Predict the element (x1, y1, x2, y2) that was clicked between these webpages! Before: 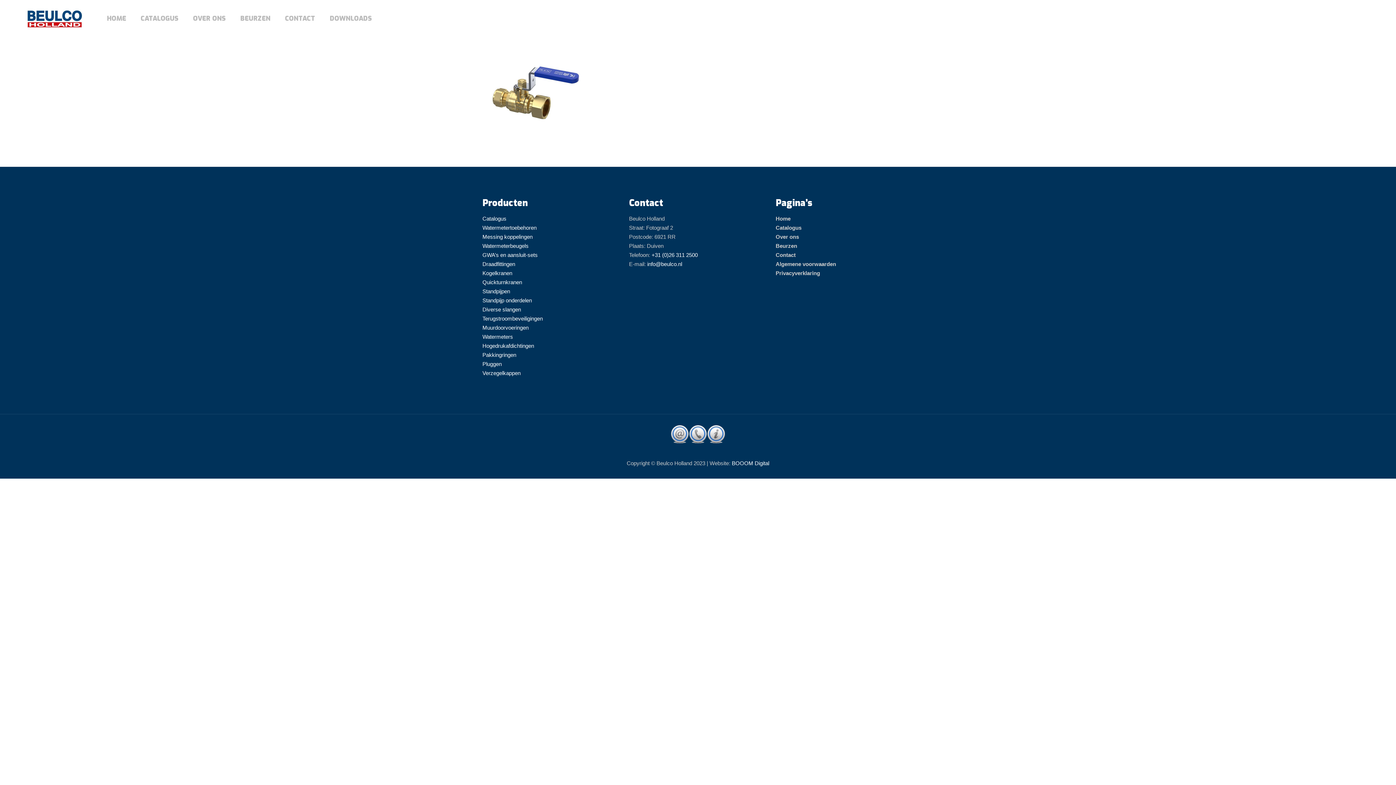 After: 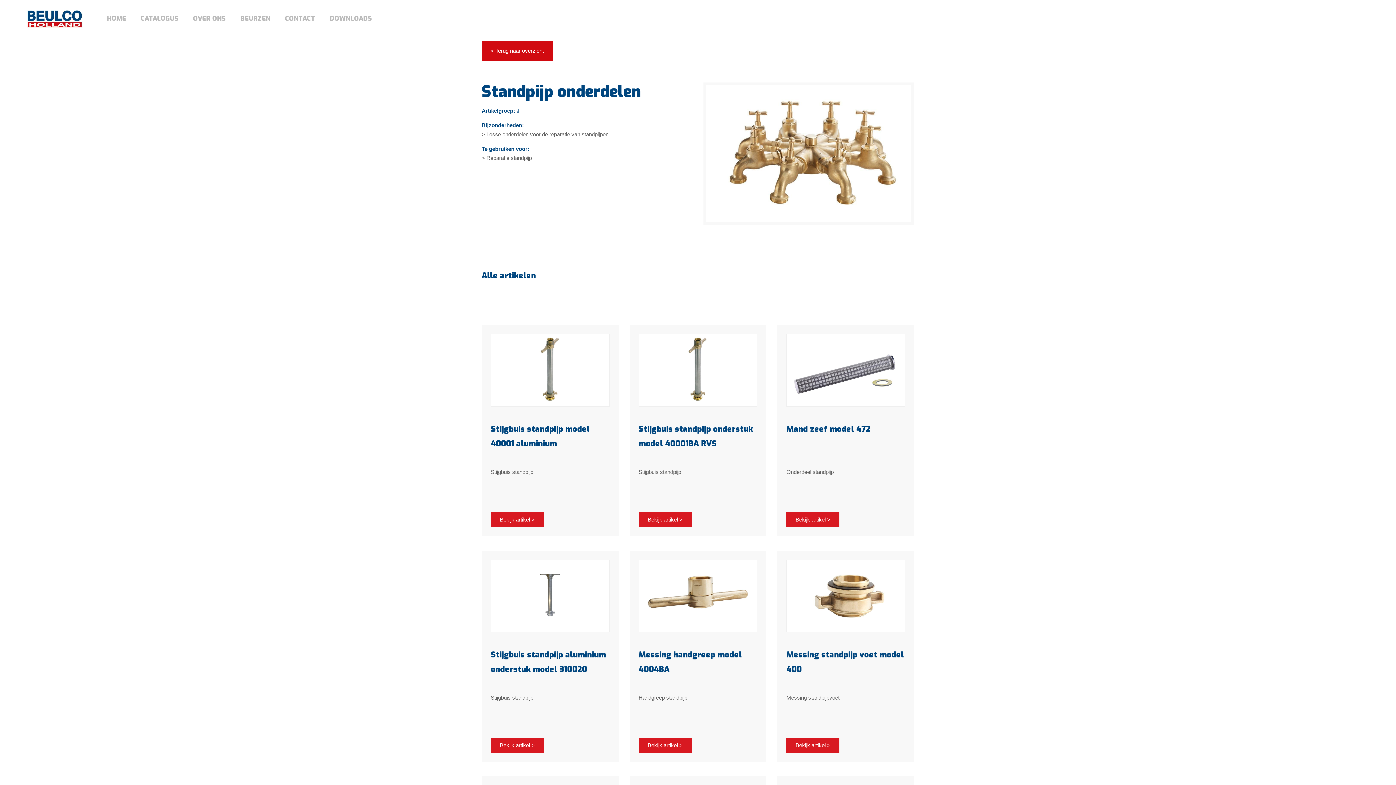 Action: label: Standpijp onderdelen bbox: (482, 297, 532, 303)